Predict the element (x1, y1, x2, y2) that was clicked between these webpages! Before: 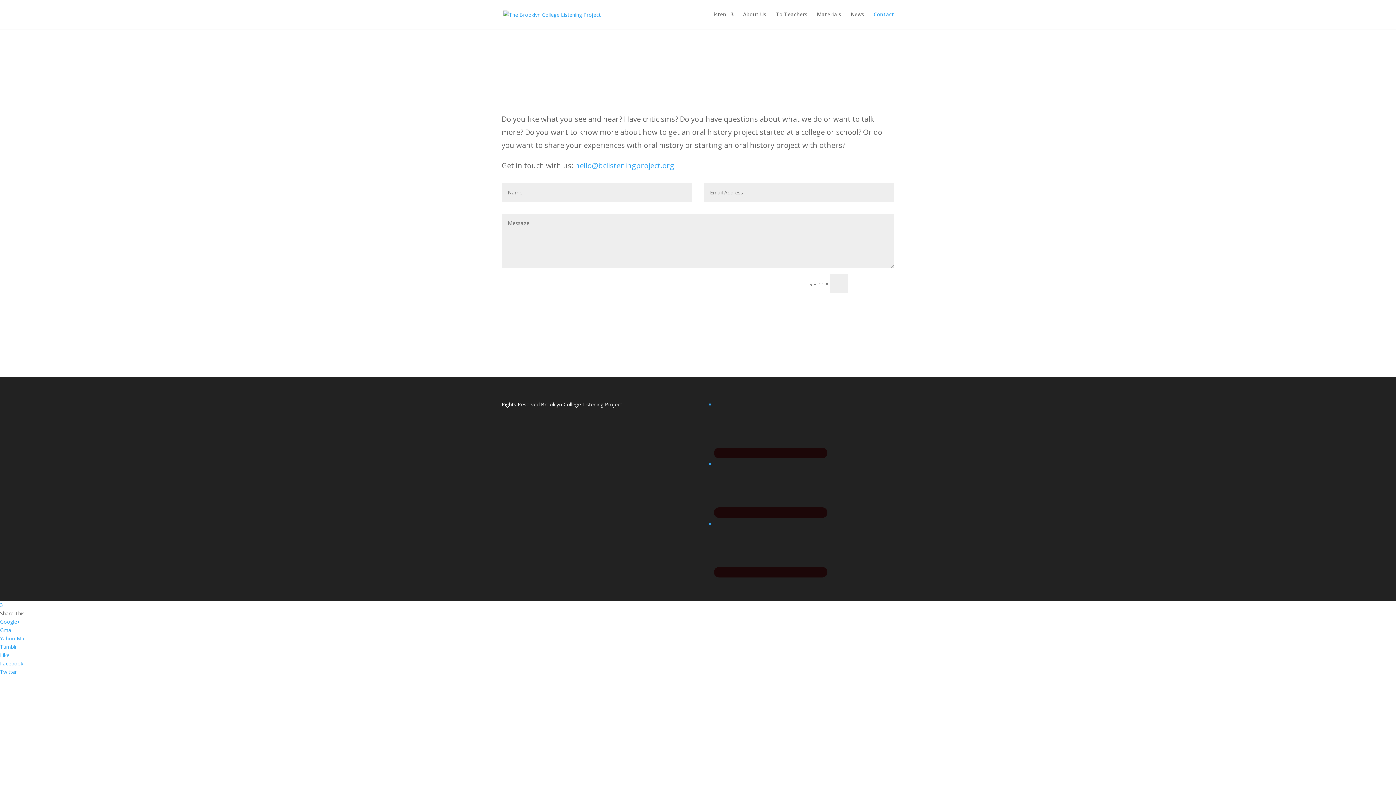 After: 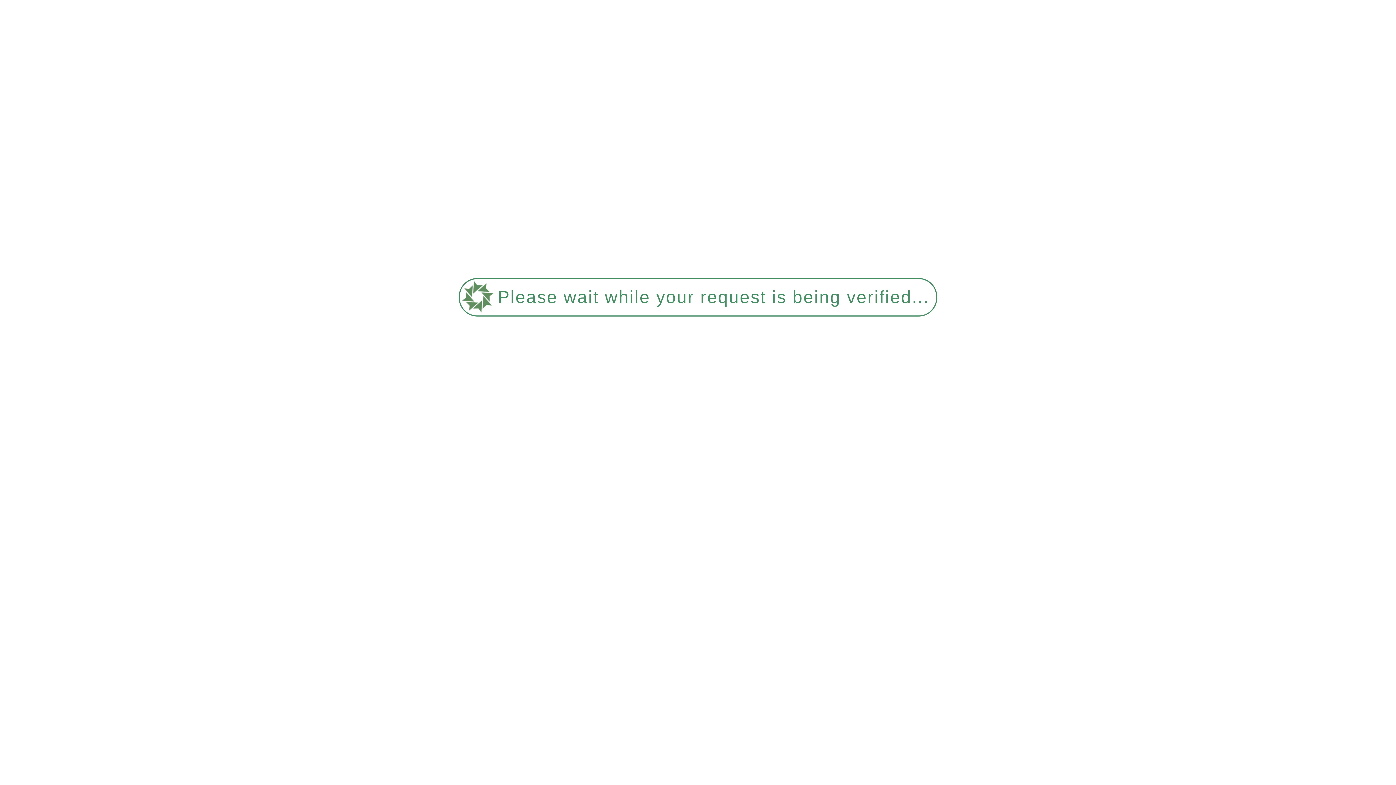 Action: bbox: (854, 274, 894, 293) label: Submit